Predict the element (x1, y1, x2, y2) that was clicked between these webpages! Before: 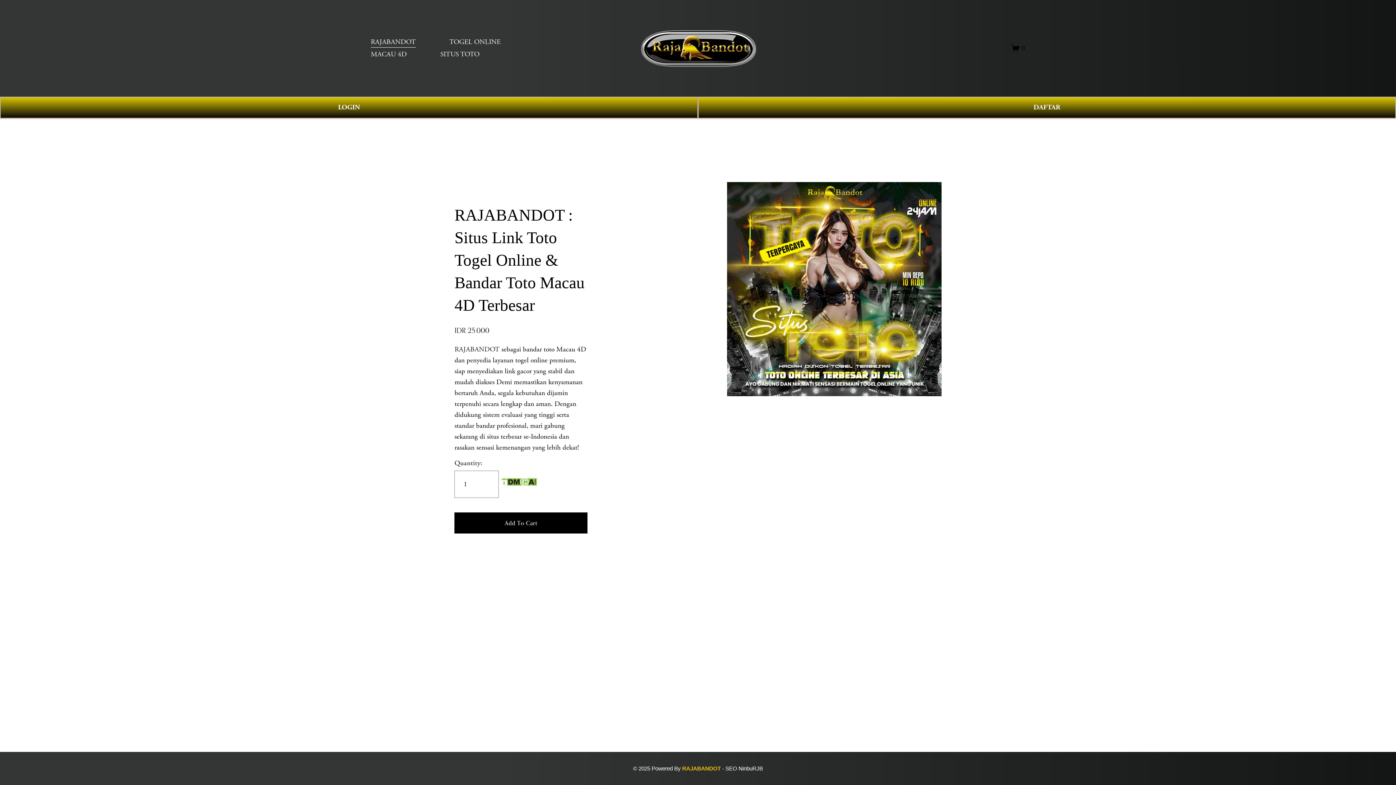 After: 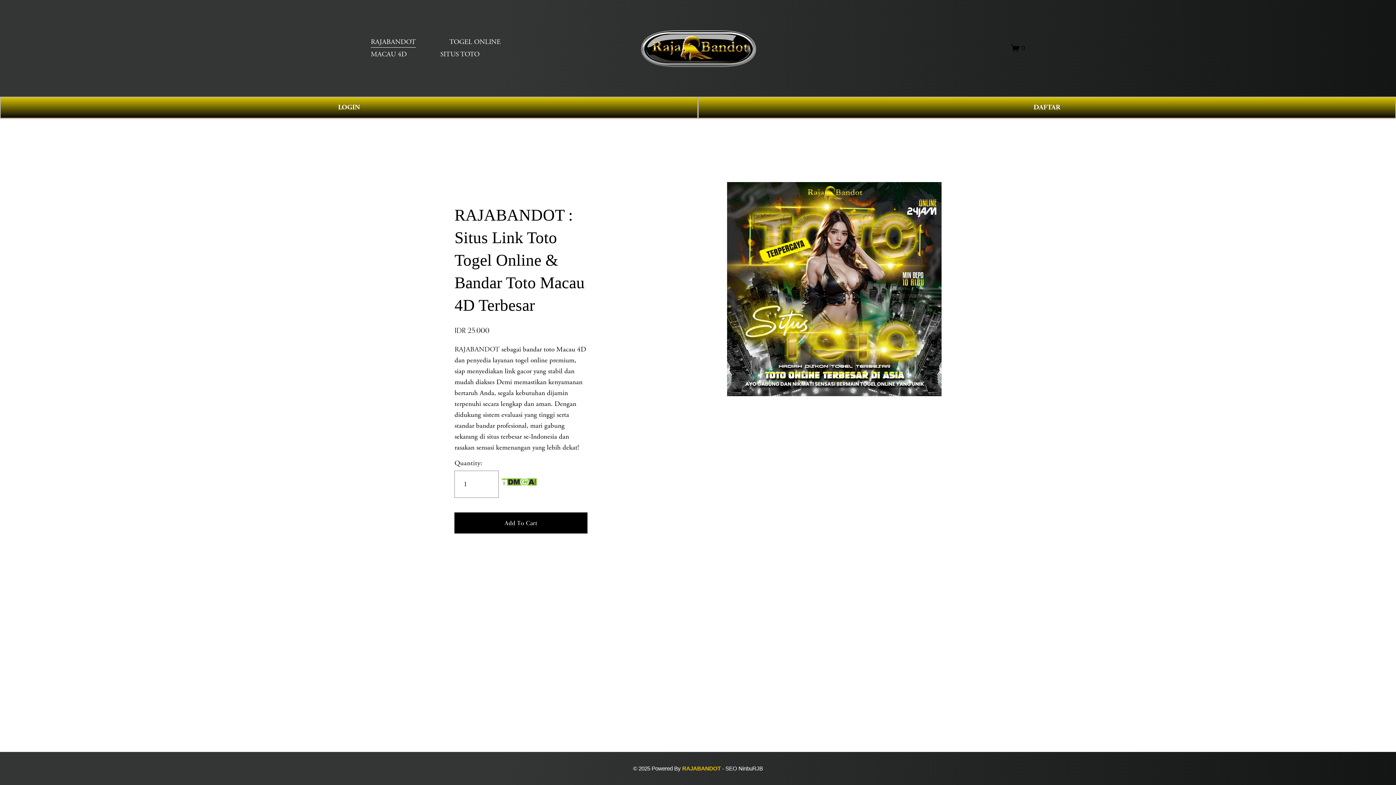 Action: bbox: (370, 35, 416, 48) label: RAJABANDOT